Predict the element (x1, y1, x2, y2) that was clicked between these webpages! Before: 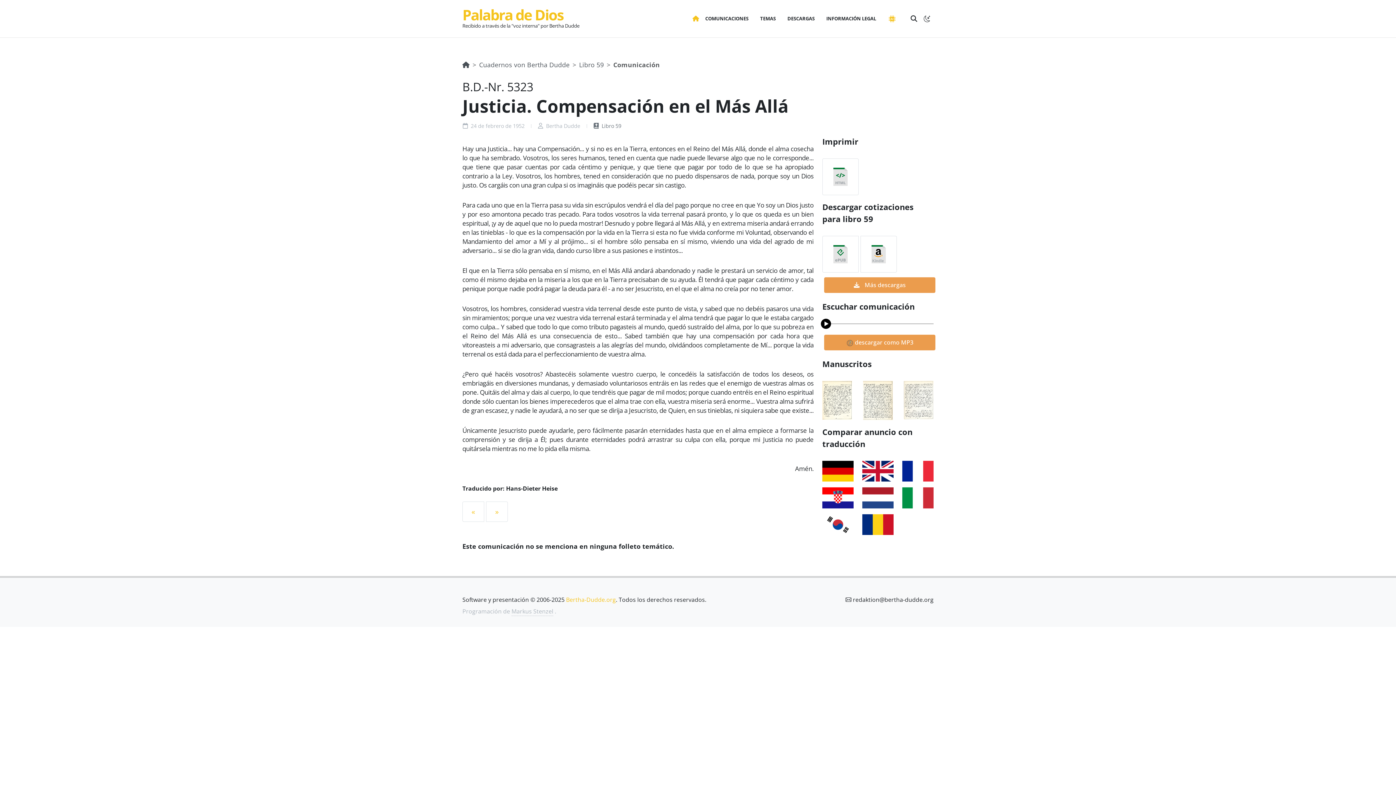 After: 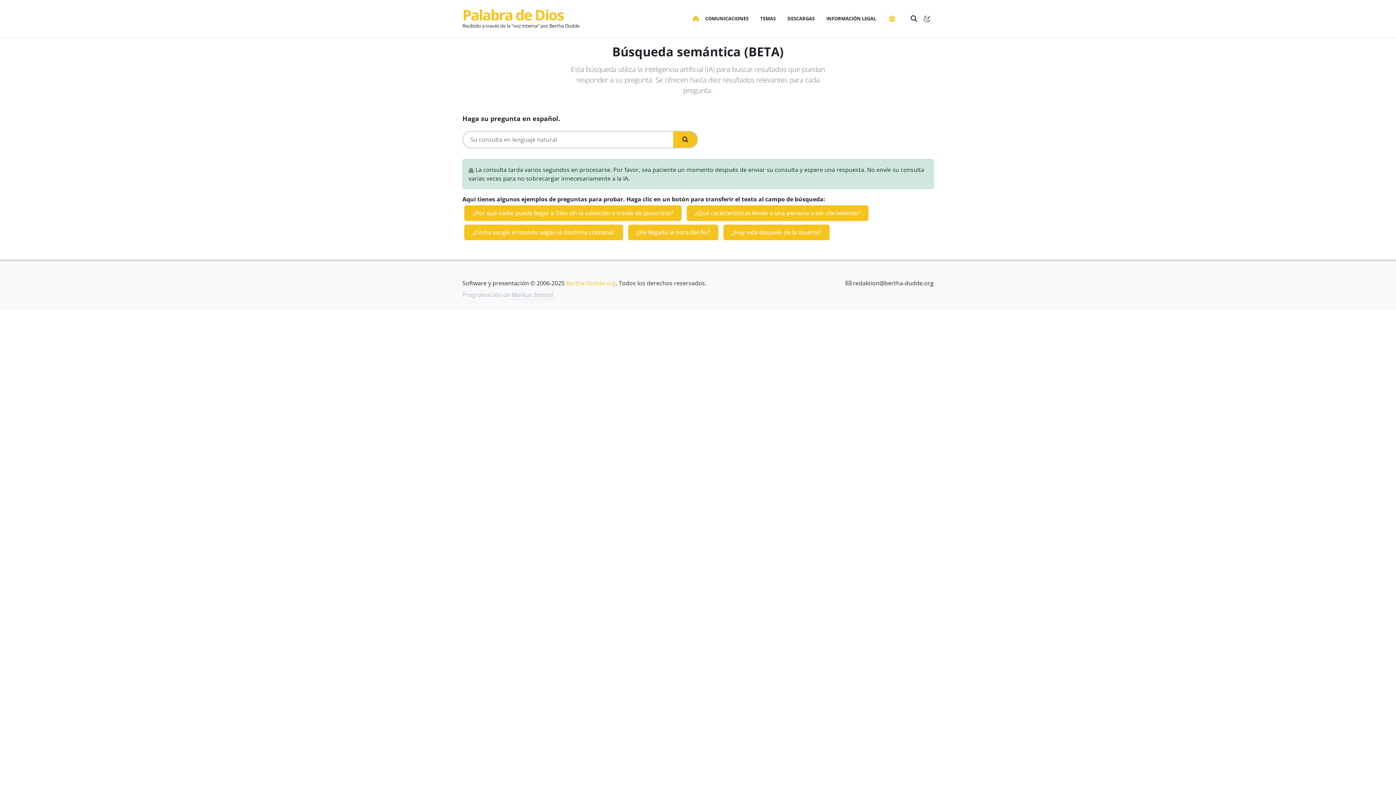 Action: bbox: (882, 0, 902, 37)